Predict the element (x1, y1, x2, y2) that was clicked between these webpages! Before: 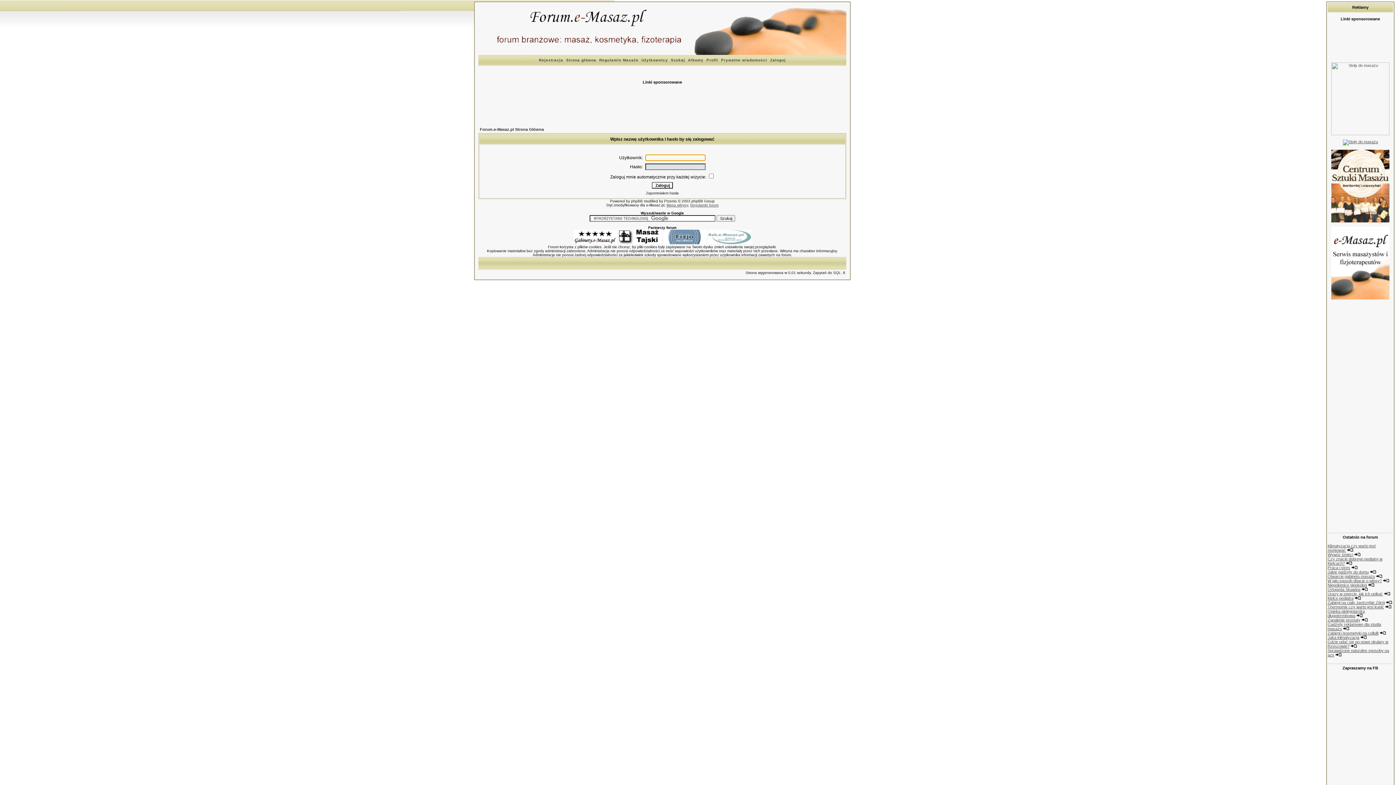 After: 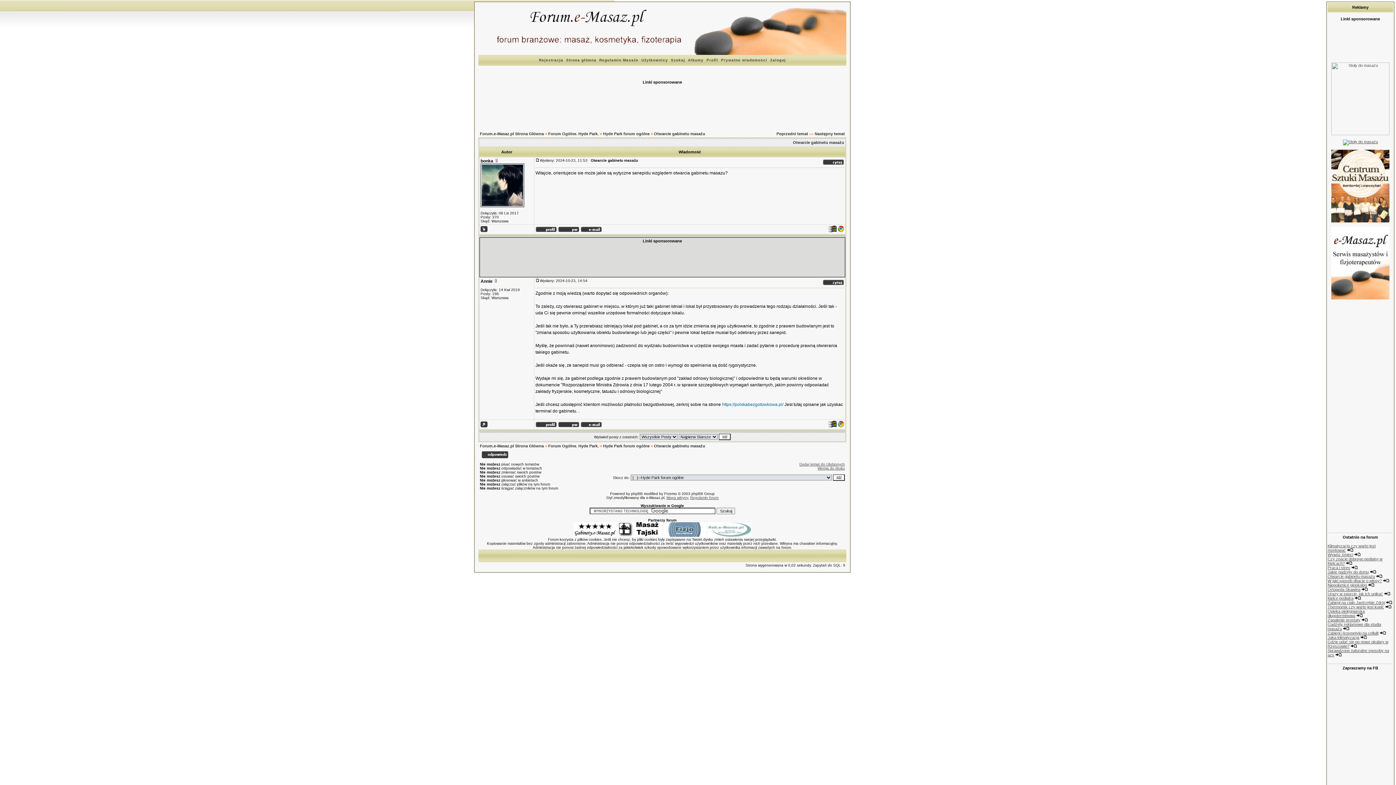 Action: bbox: (1328, 574, 1375, 578) label: Otwarcie gabinetu masażu